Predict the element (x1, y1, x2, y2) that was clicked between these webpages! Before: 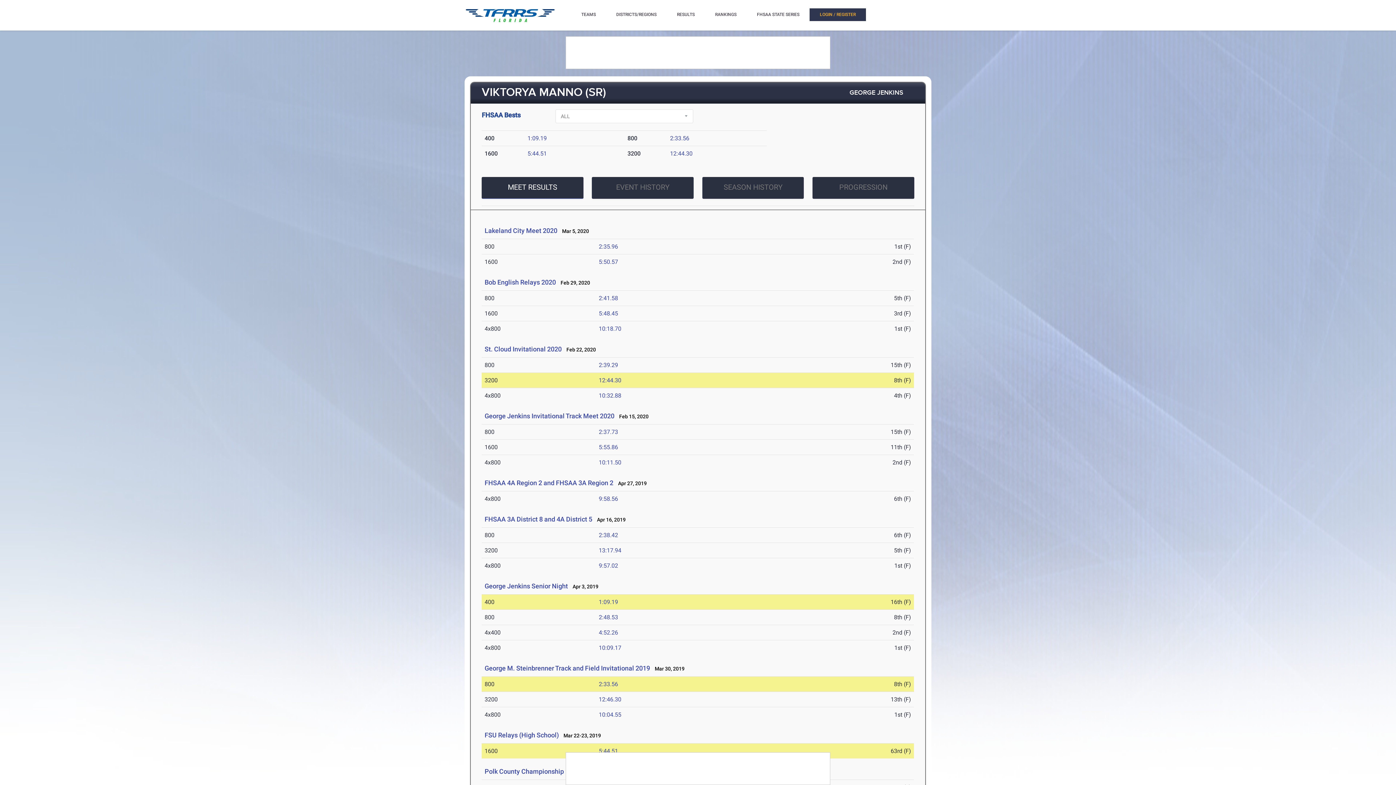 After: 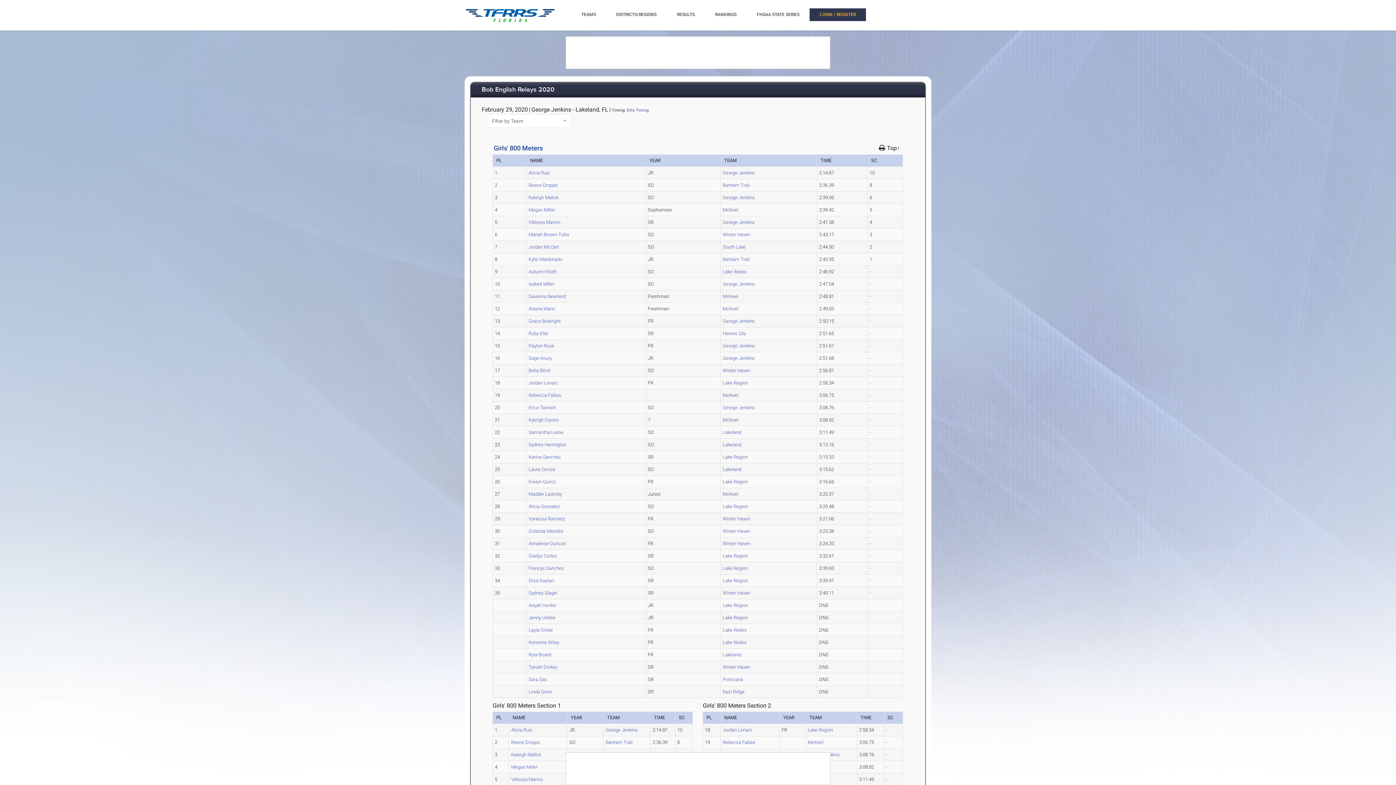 Action: bbox: (598, 294, 618, 301) label: 2:41.58